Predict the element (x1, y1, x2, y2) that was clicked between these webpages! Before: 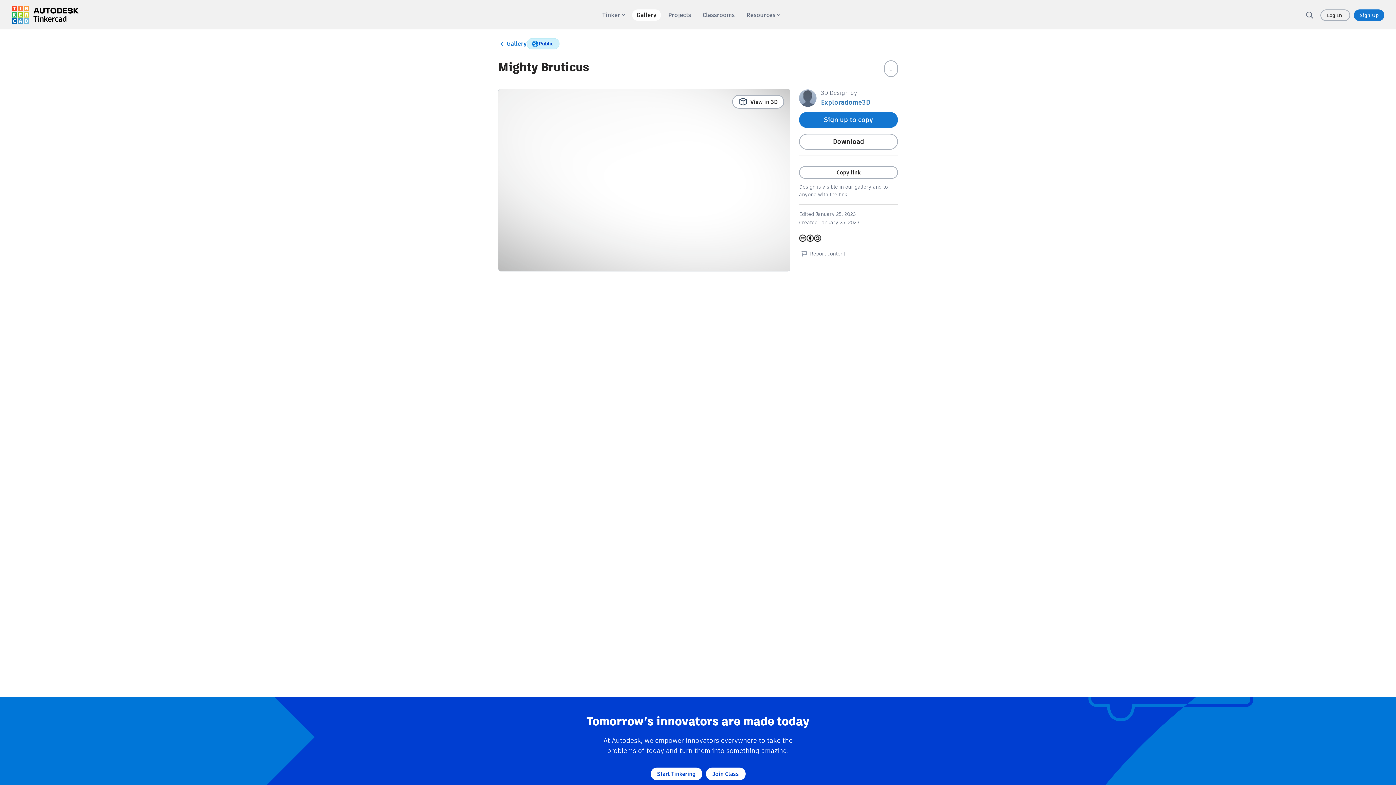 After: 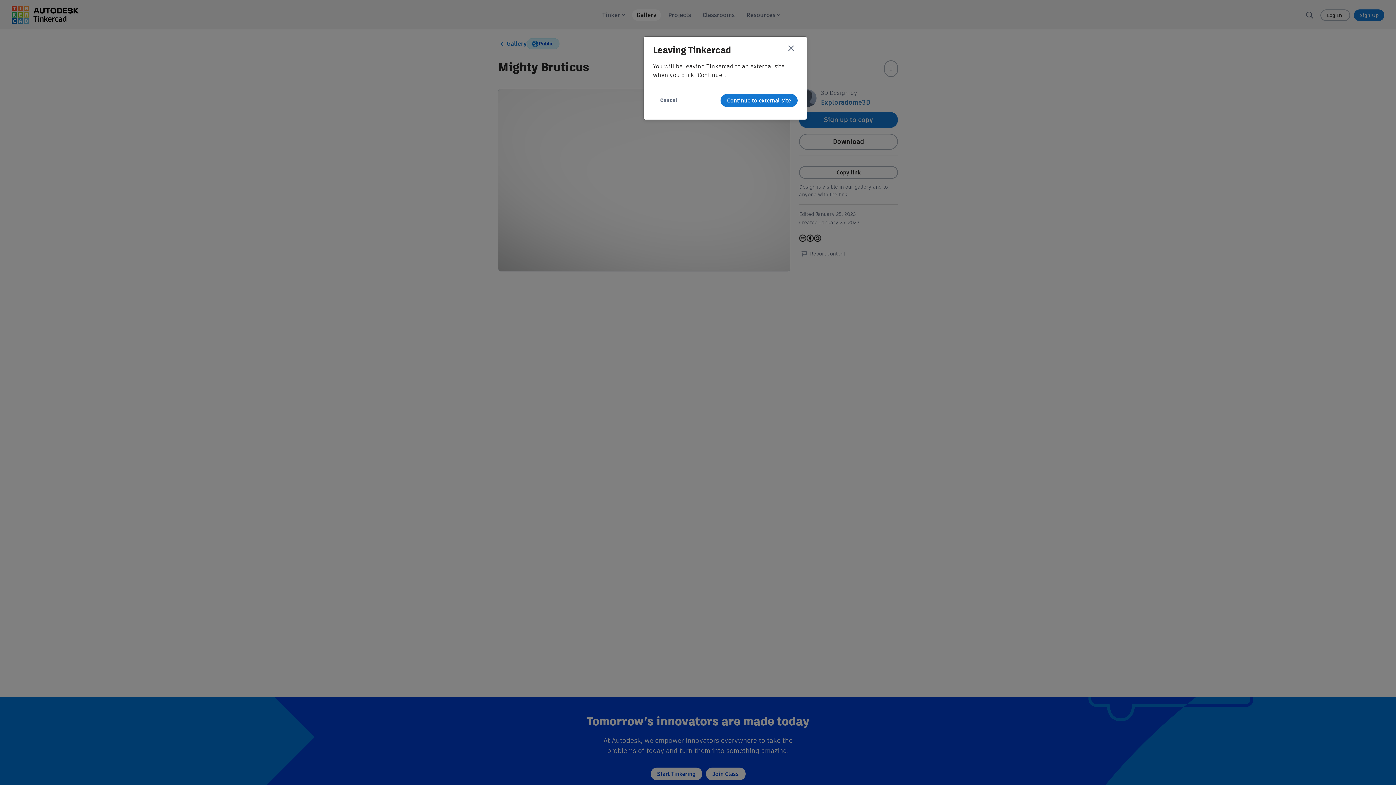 Action: bbox: (799, 232, 821, 241)